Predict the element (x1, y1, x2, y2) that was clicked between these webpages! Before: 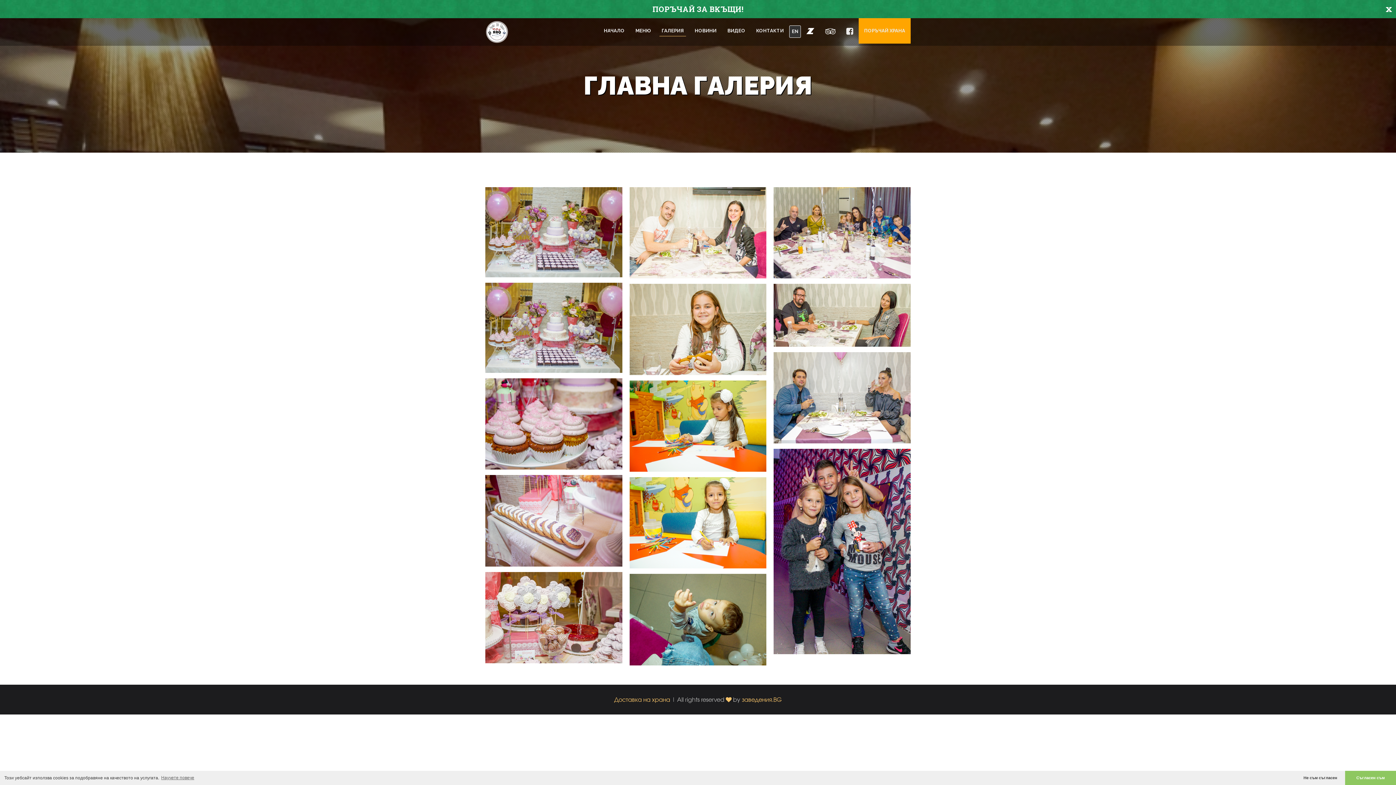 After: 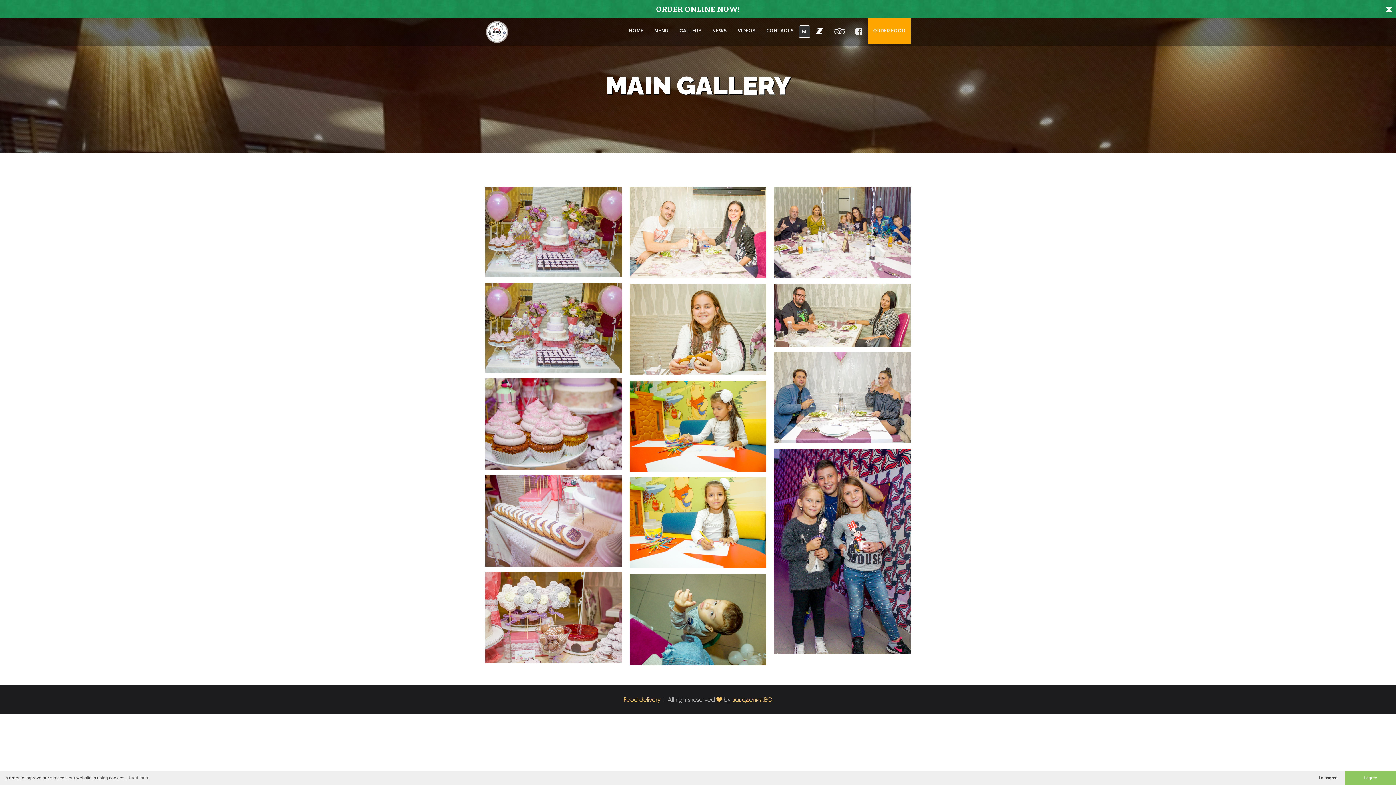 Action: bbox: (789, 25, 801, 37) label: EN